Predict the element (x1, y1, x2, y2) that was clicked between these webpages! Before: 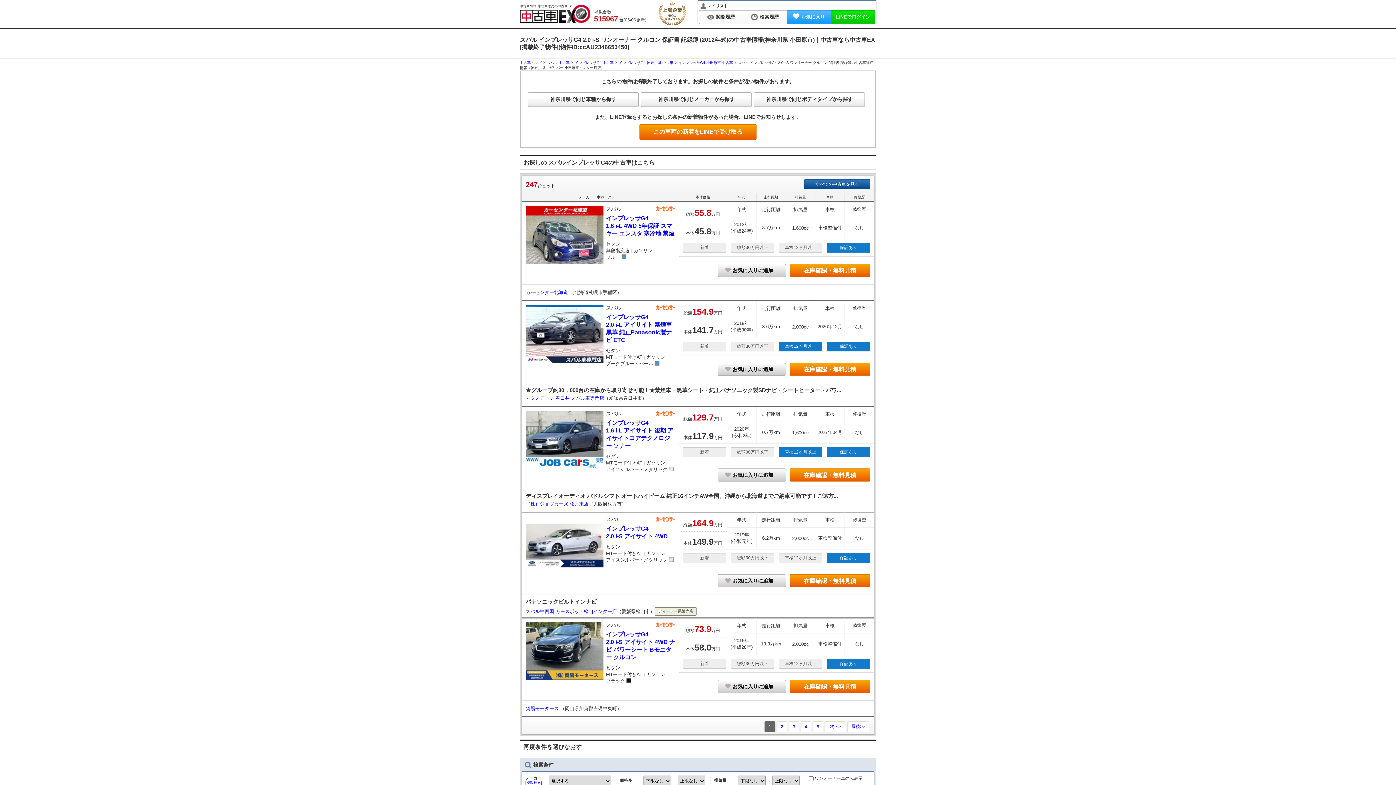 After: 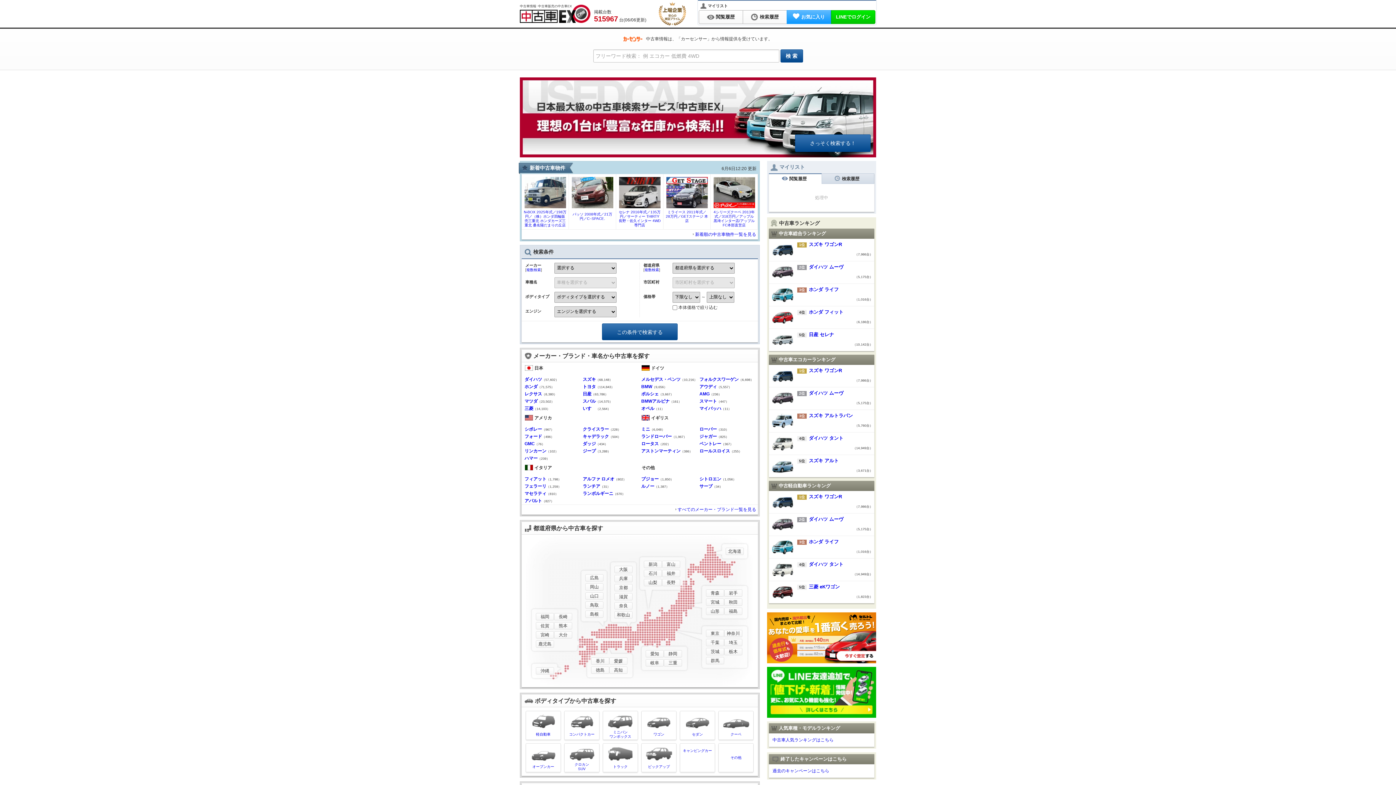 Action: label: 中古車EX bbox: (520, 4, 590, 22)